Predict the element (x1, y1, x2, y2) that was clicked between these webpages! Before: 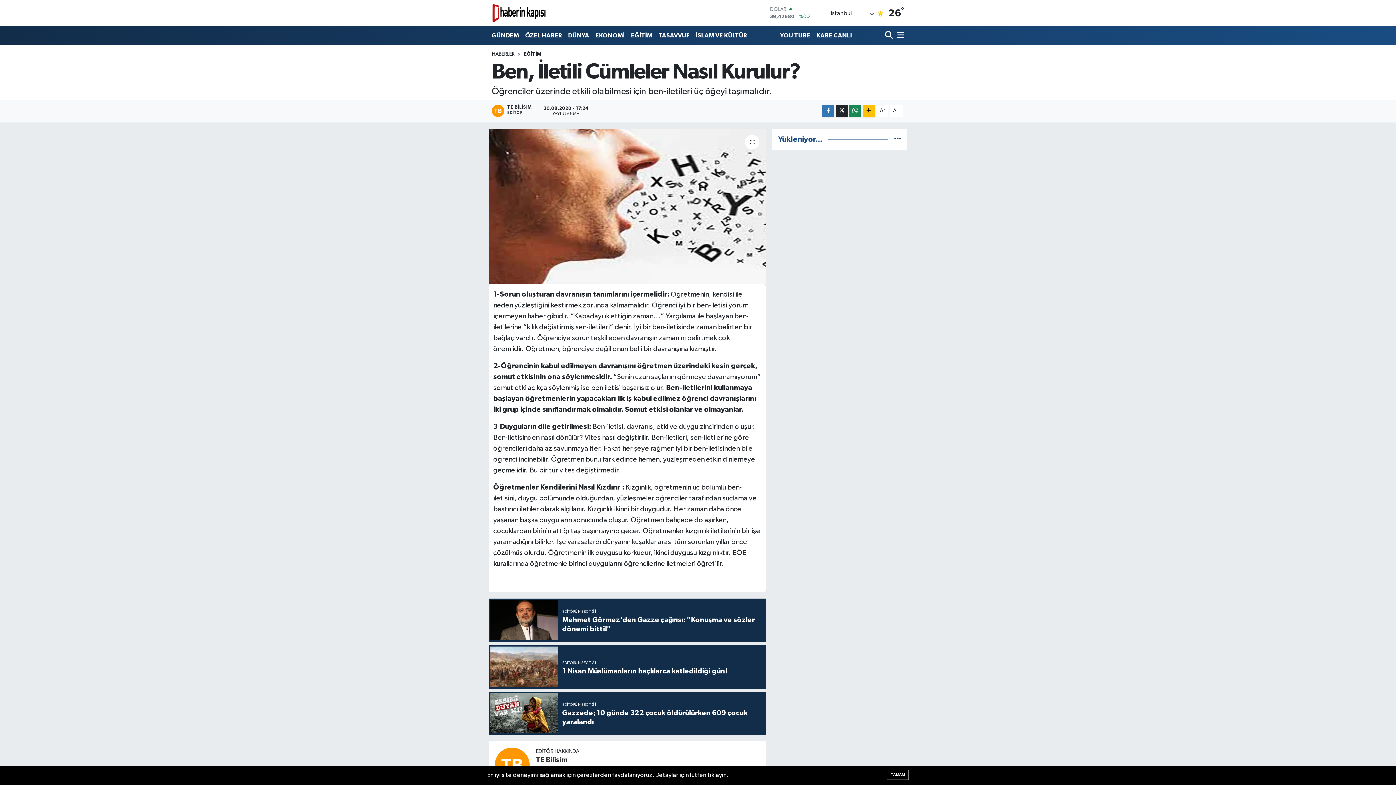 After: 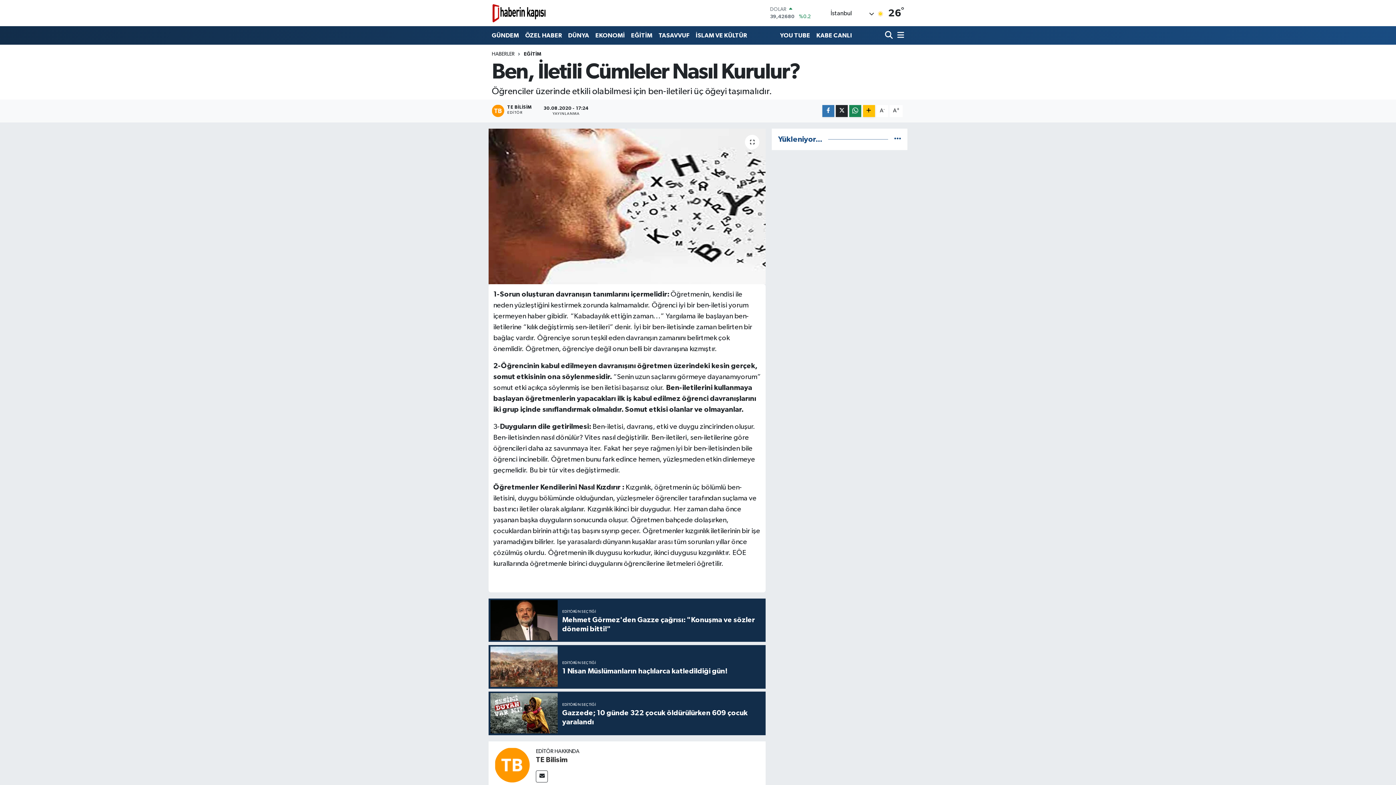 Action: bbox: (886, 770, 909, 780) label: TAMAM